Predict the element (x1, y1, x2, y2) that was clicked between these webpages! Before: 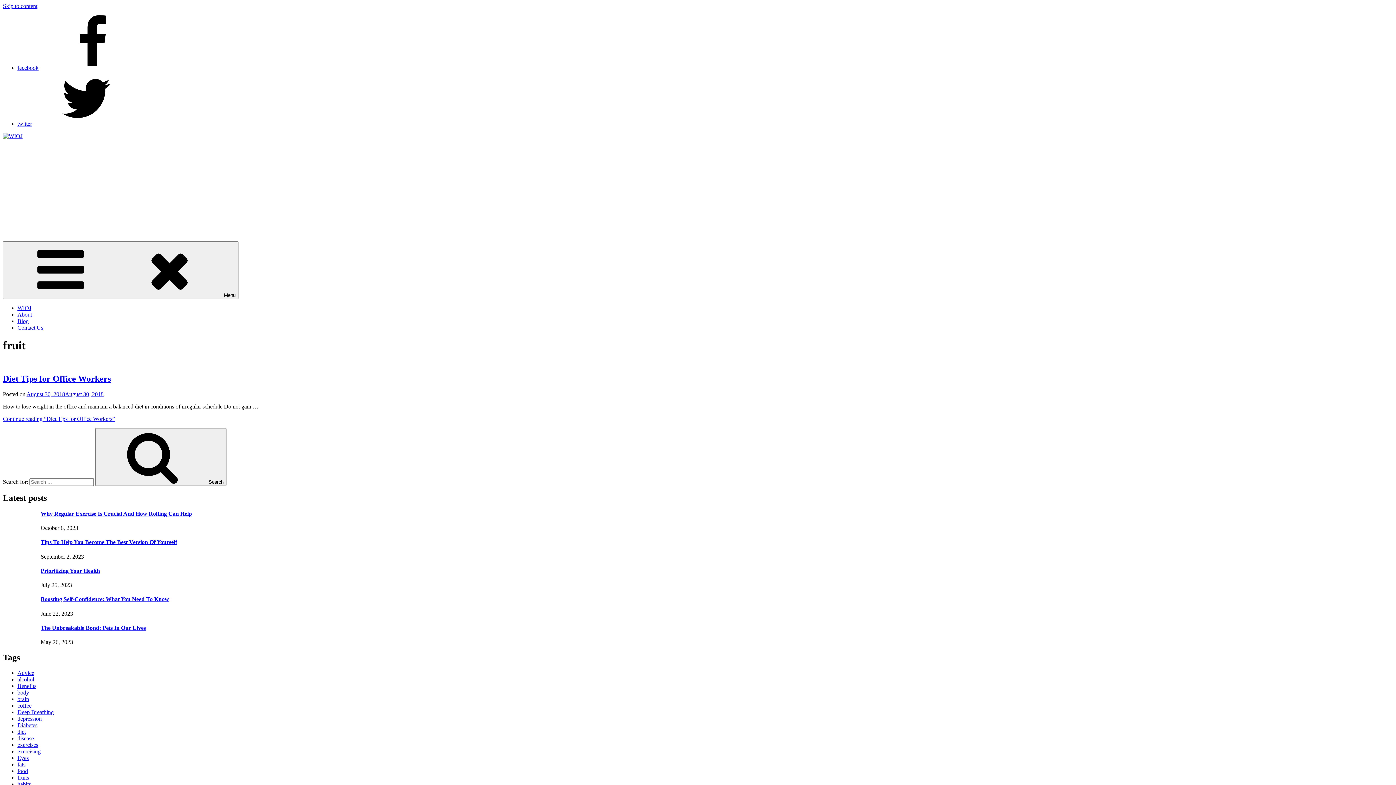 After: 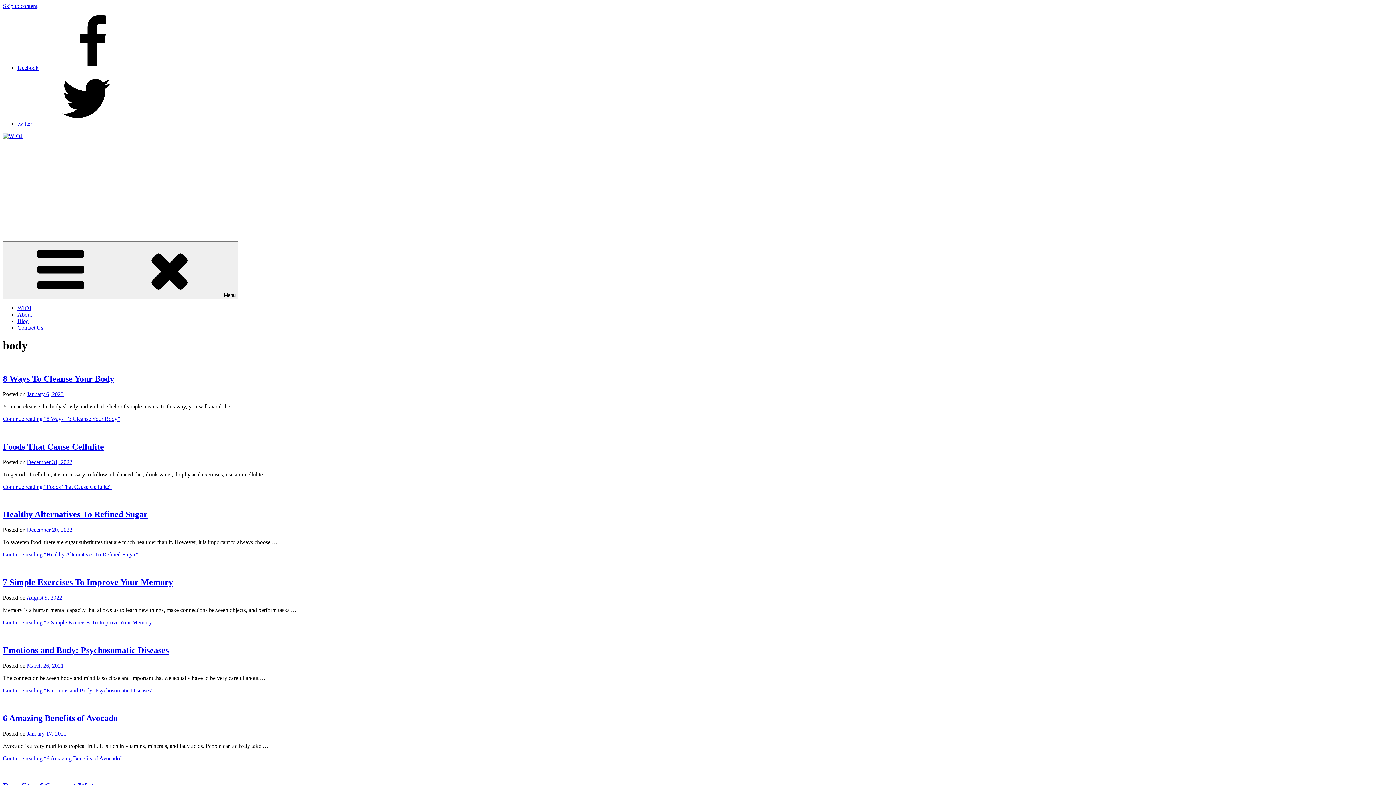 Action: label: body bbox: (17, 689, 29, 696)